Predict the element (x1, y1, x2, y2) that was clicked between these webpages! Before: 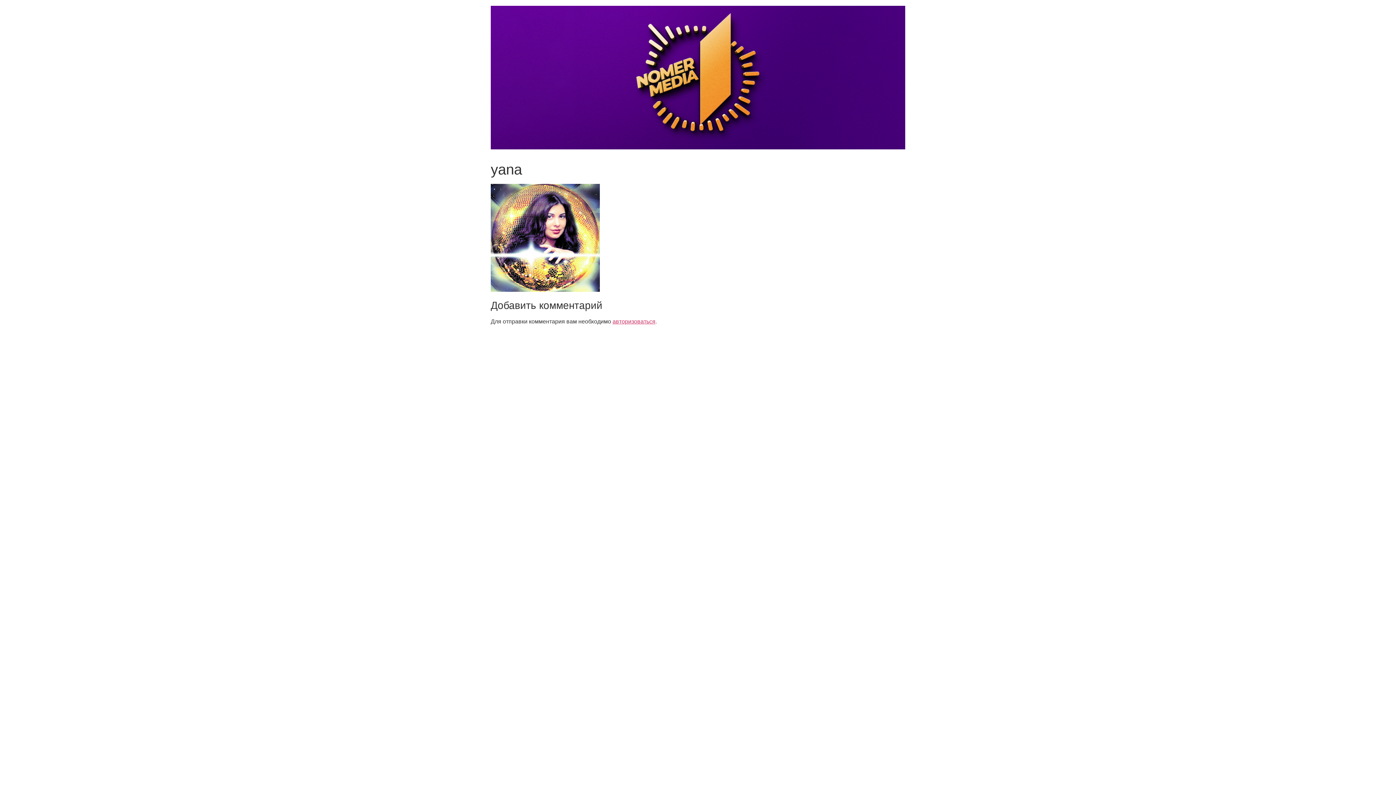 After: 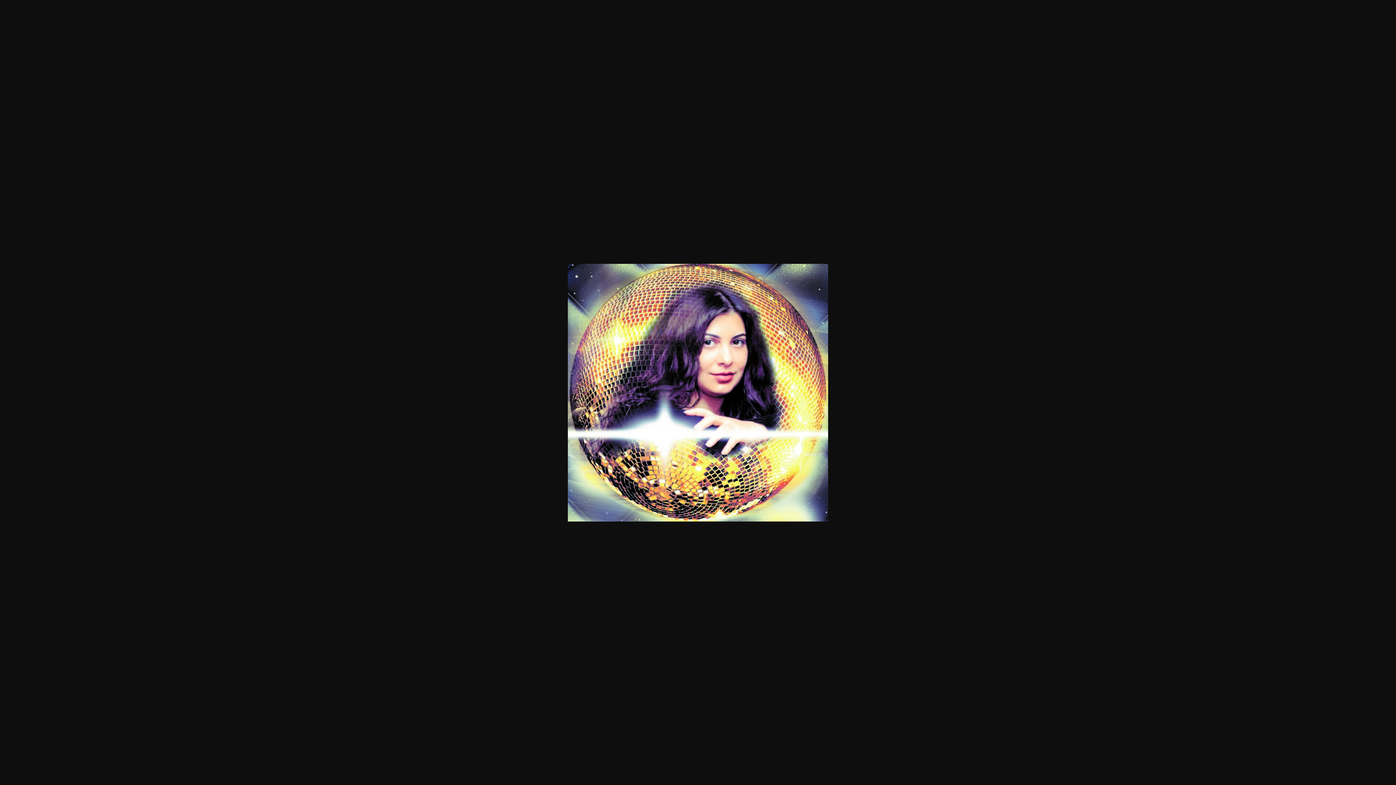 Action: bbox: (490, 286, 600, 293)